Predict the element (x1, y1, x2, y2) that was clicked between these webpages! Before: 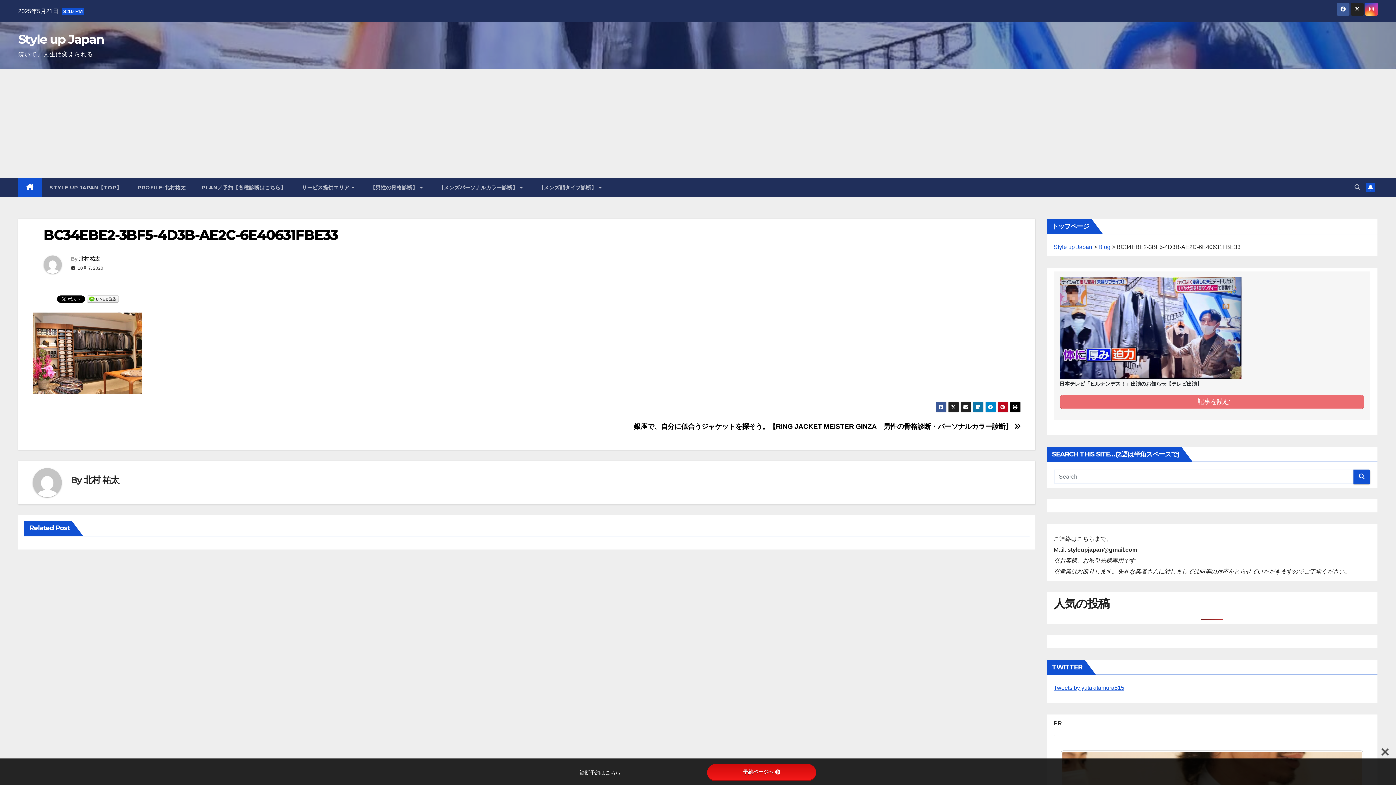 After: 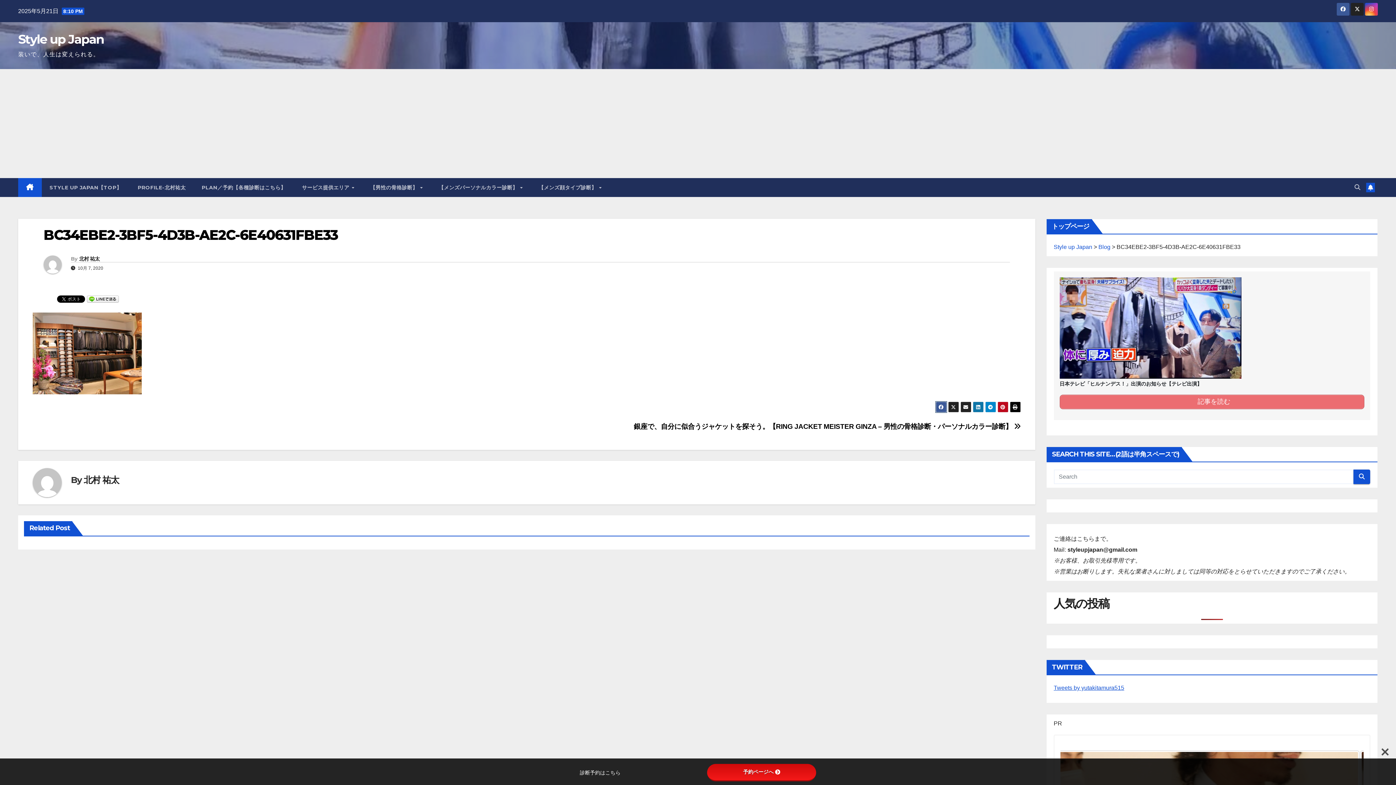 Action: bbox: (935, 401, 946, 412)